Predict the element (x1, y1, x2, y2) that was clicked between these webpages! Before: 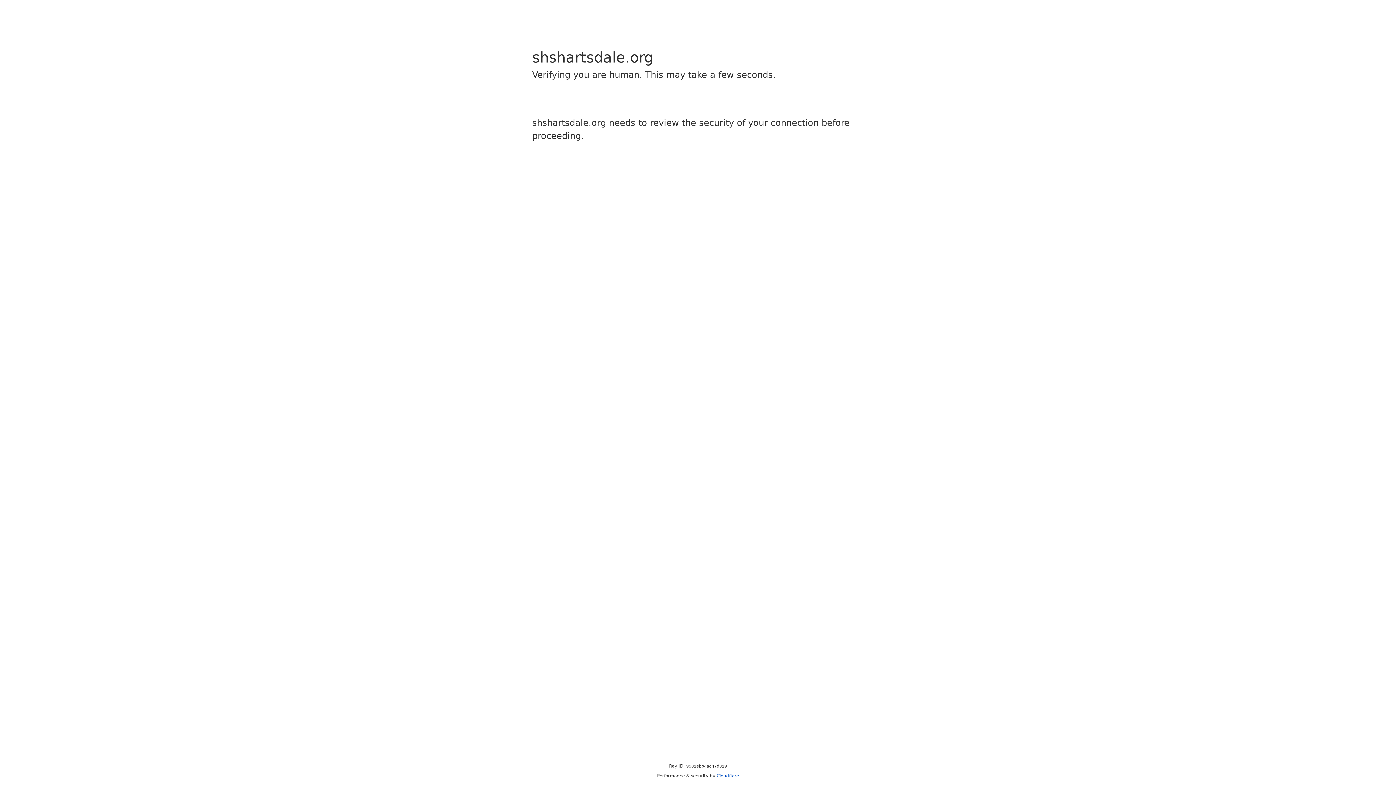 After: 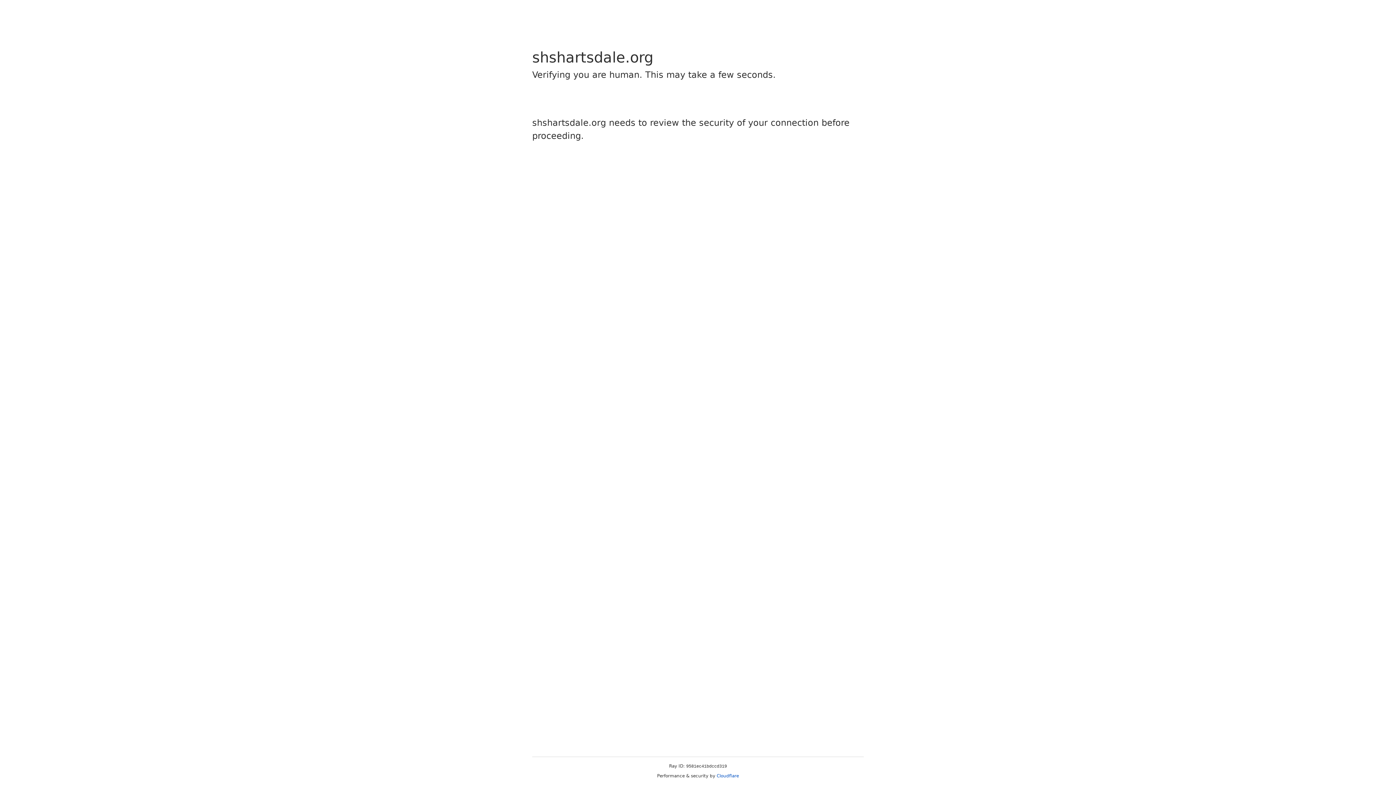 Action: bbox: (716, 773, 739, 778) label: Cloudflare